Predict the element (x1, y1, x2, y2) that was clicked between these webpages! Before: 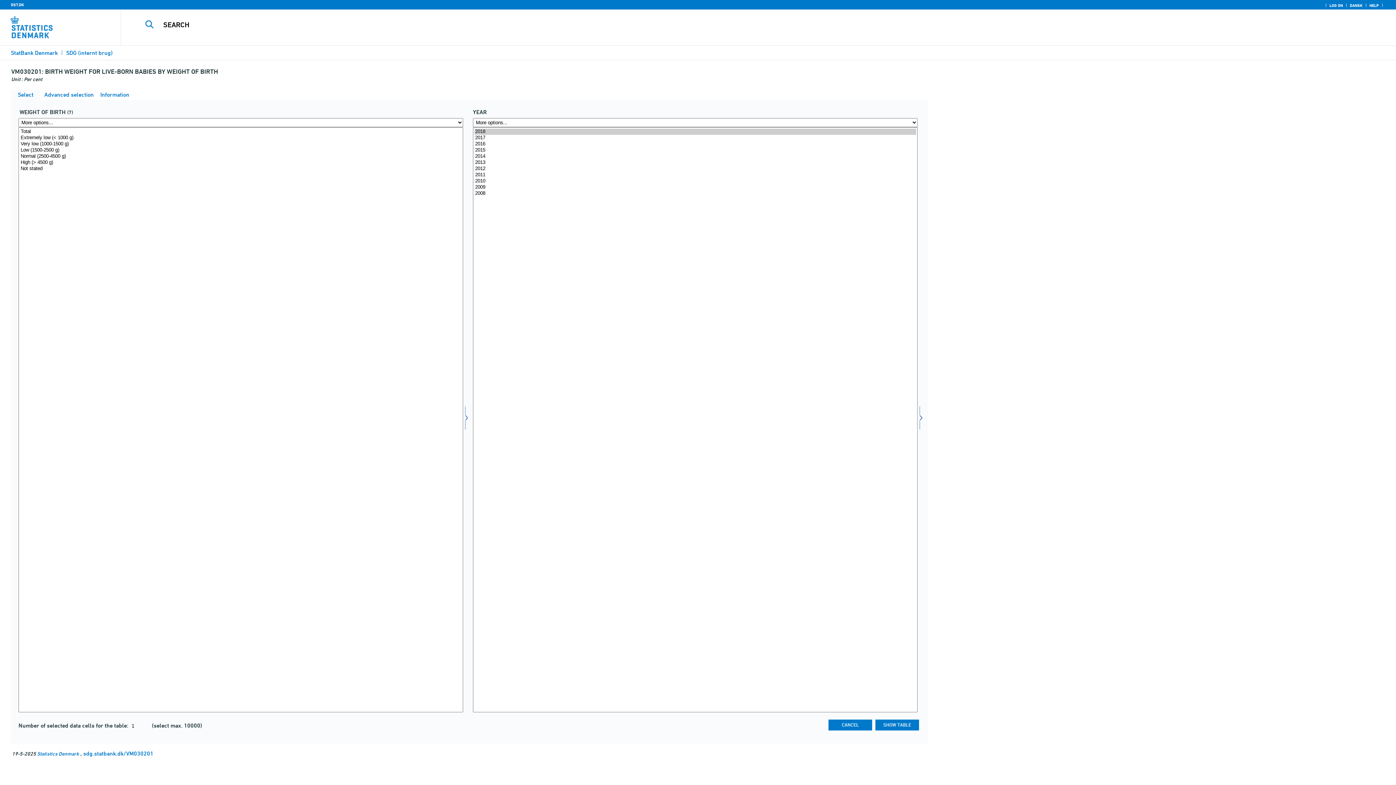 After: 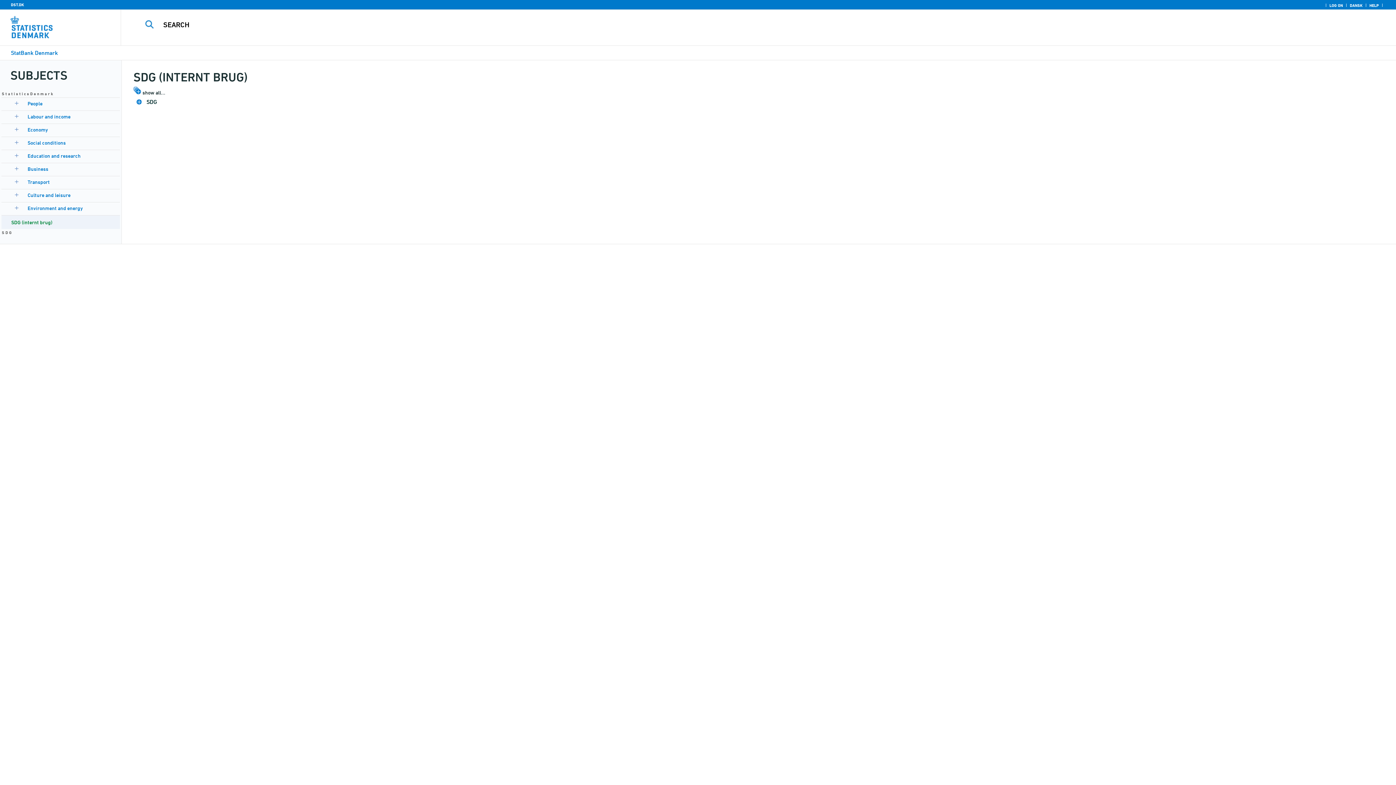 Action: bbox: (66, 49, 112, 56) label: SDG (internt brug)